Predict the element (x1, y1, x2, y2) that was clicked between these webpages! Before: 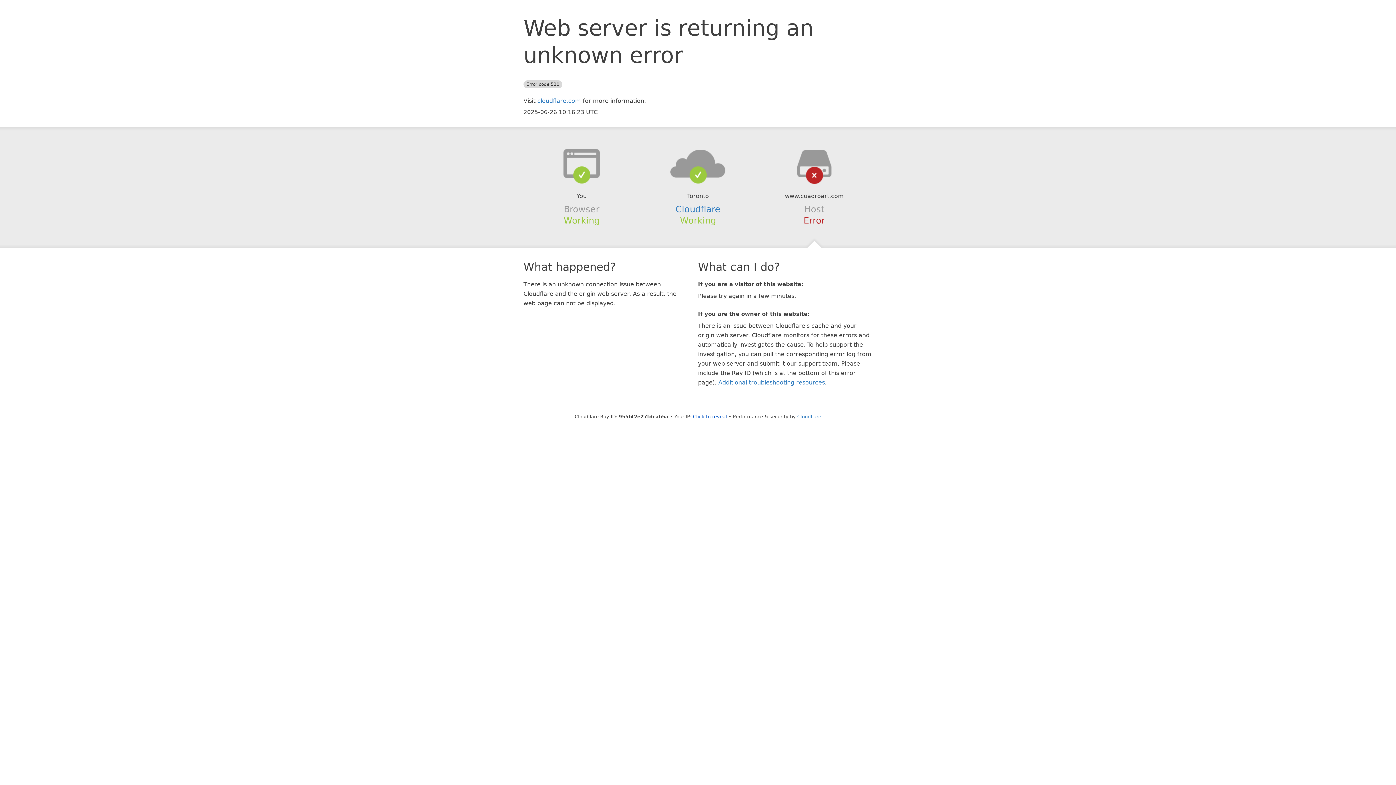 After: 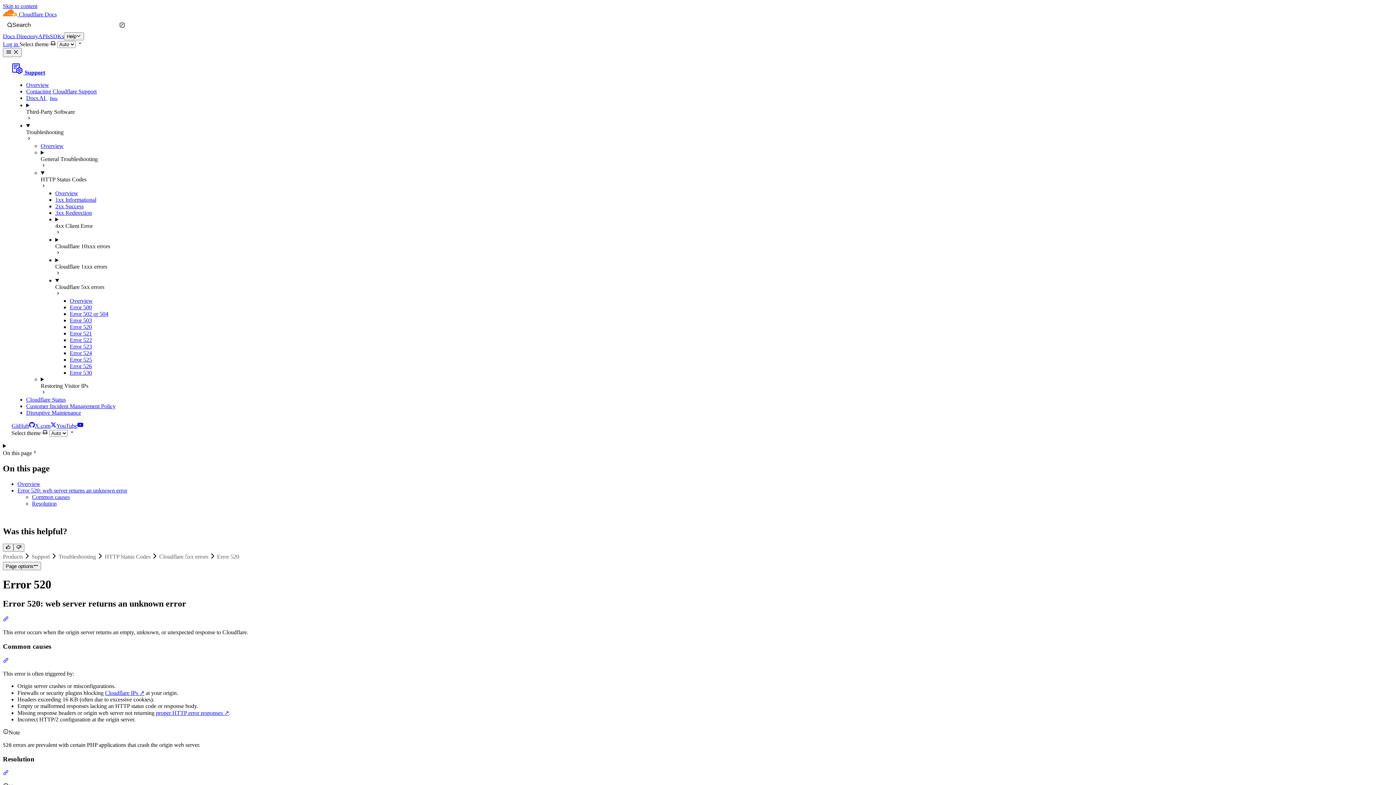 Action: bbox: (718, 379, 825, 386) label: Additional troubleshooting resources